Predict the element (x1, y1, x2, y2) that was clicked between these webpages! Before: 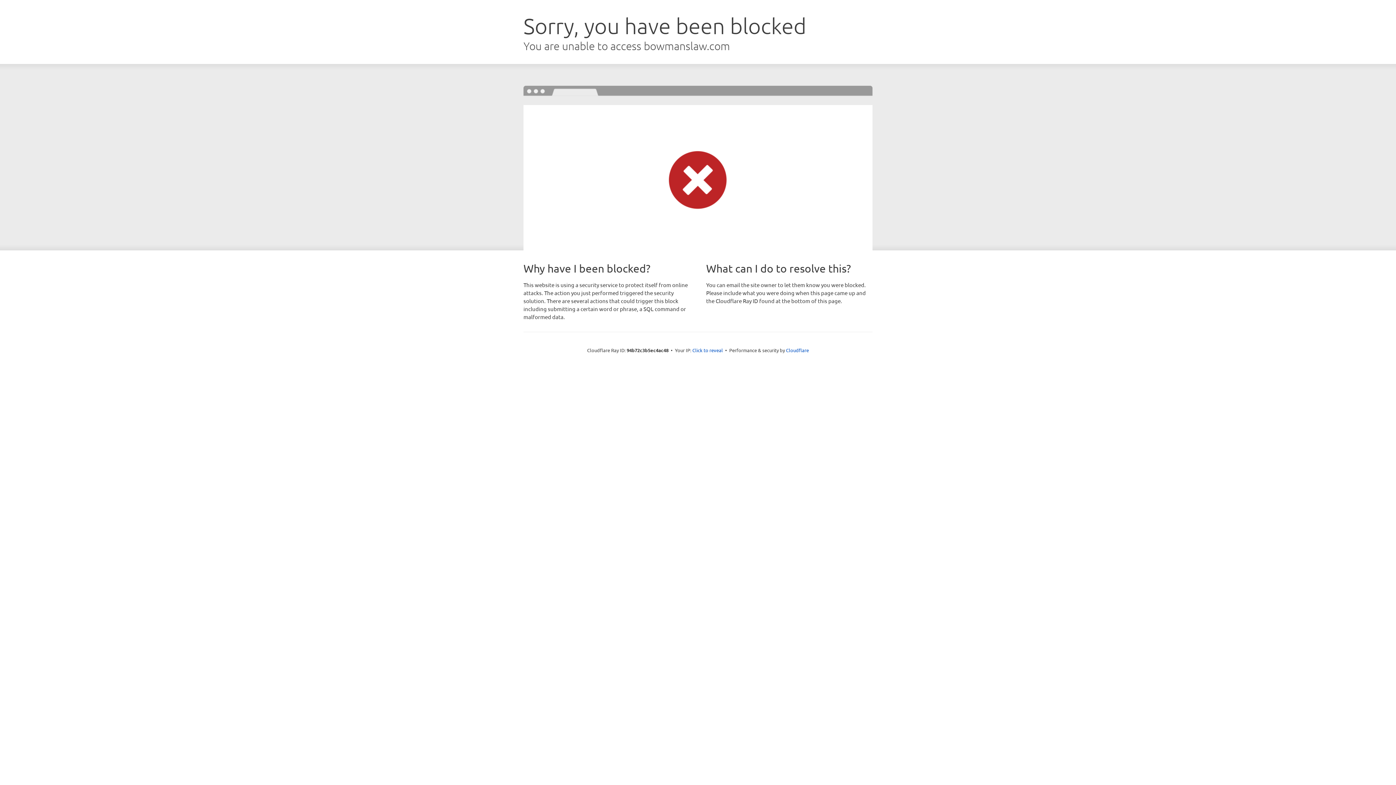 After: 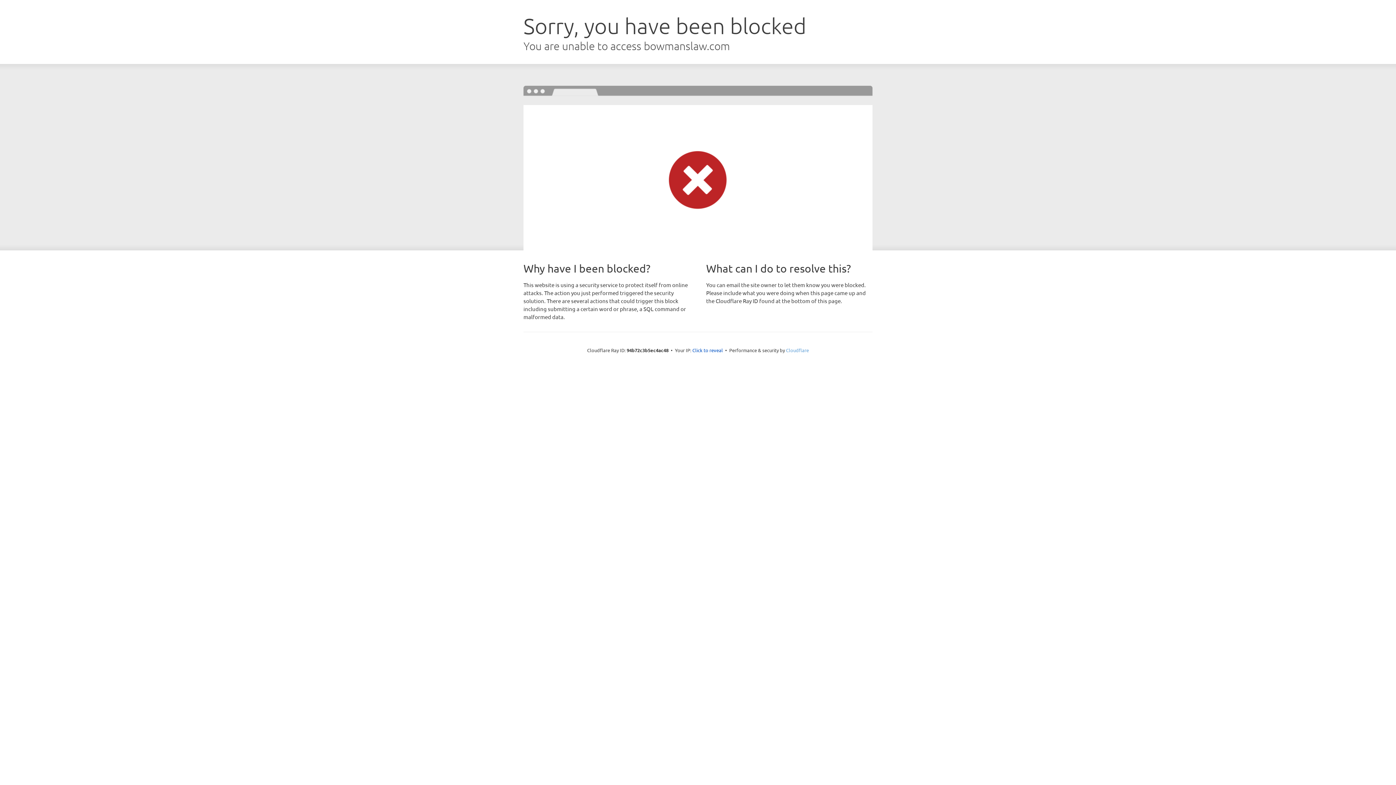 Action: bbox: (786, 347, 809, 353) label: Cloudflare